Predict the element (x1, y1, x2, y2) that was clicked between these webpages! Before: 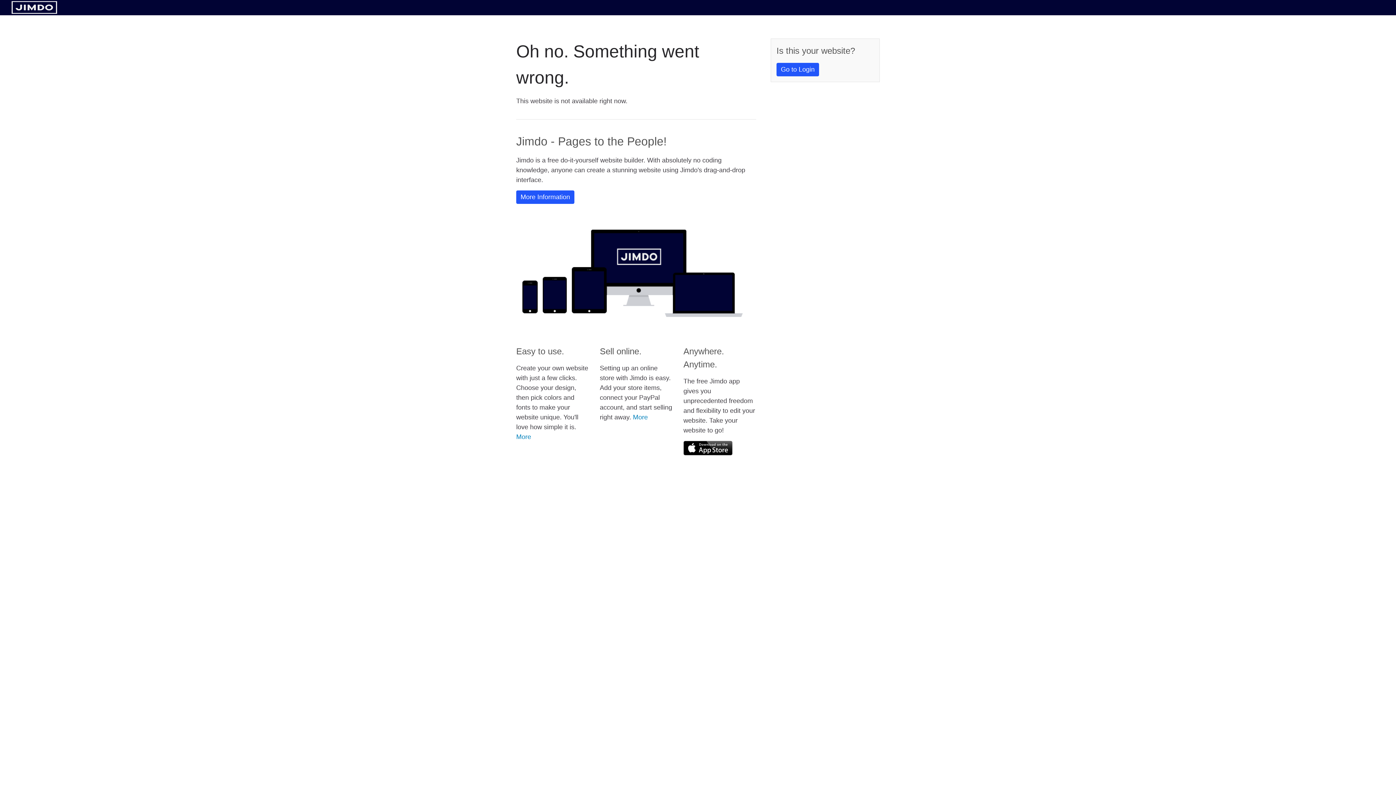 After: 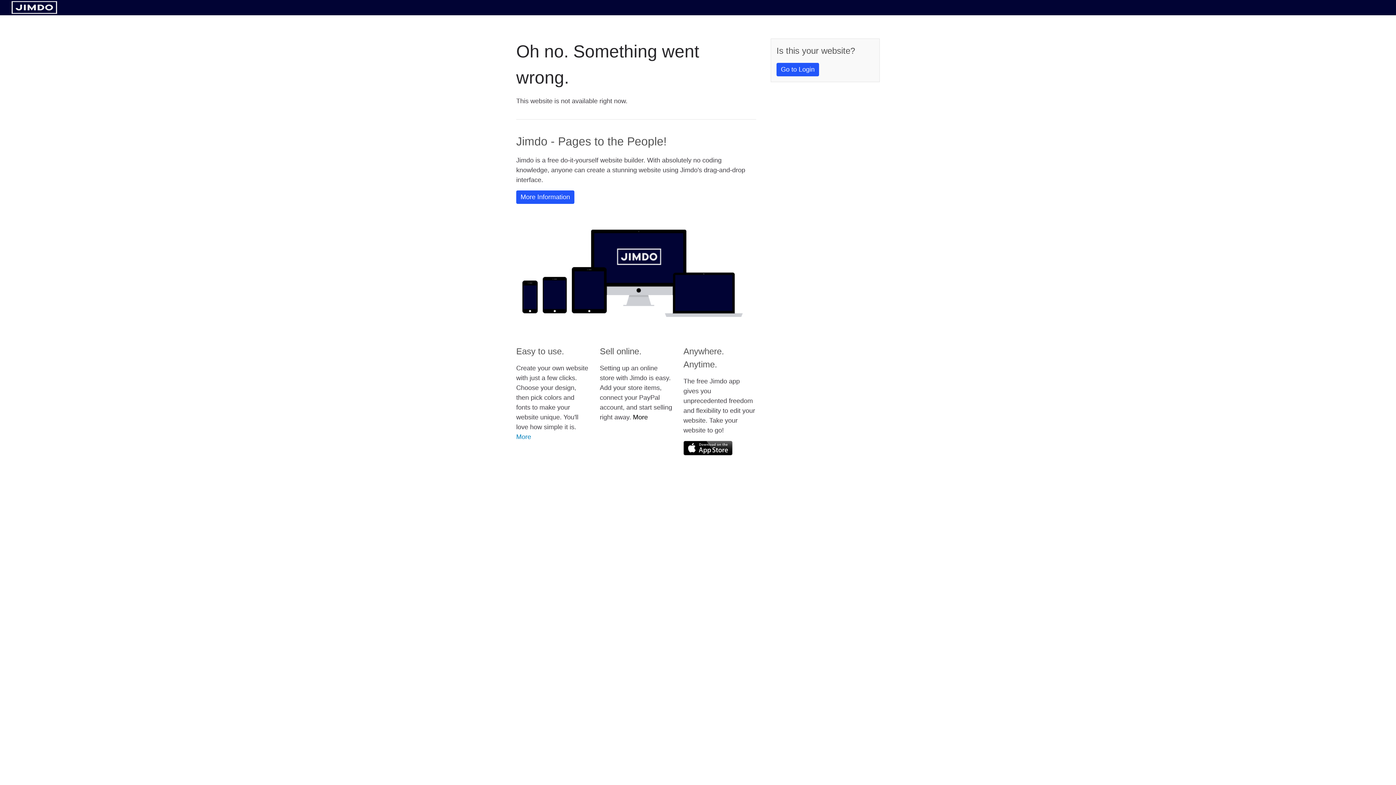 Action: bbox: (633, 413, 648, 421) label: More